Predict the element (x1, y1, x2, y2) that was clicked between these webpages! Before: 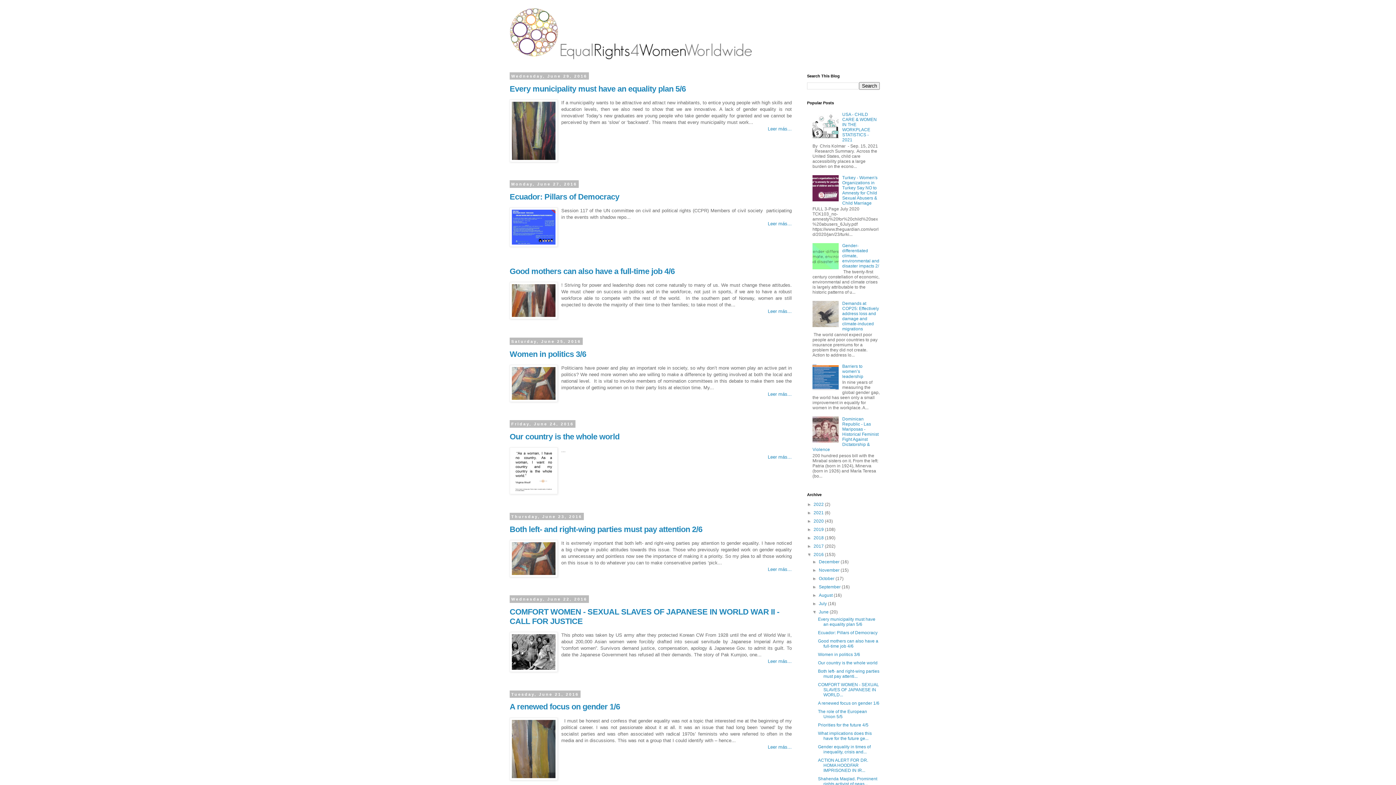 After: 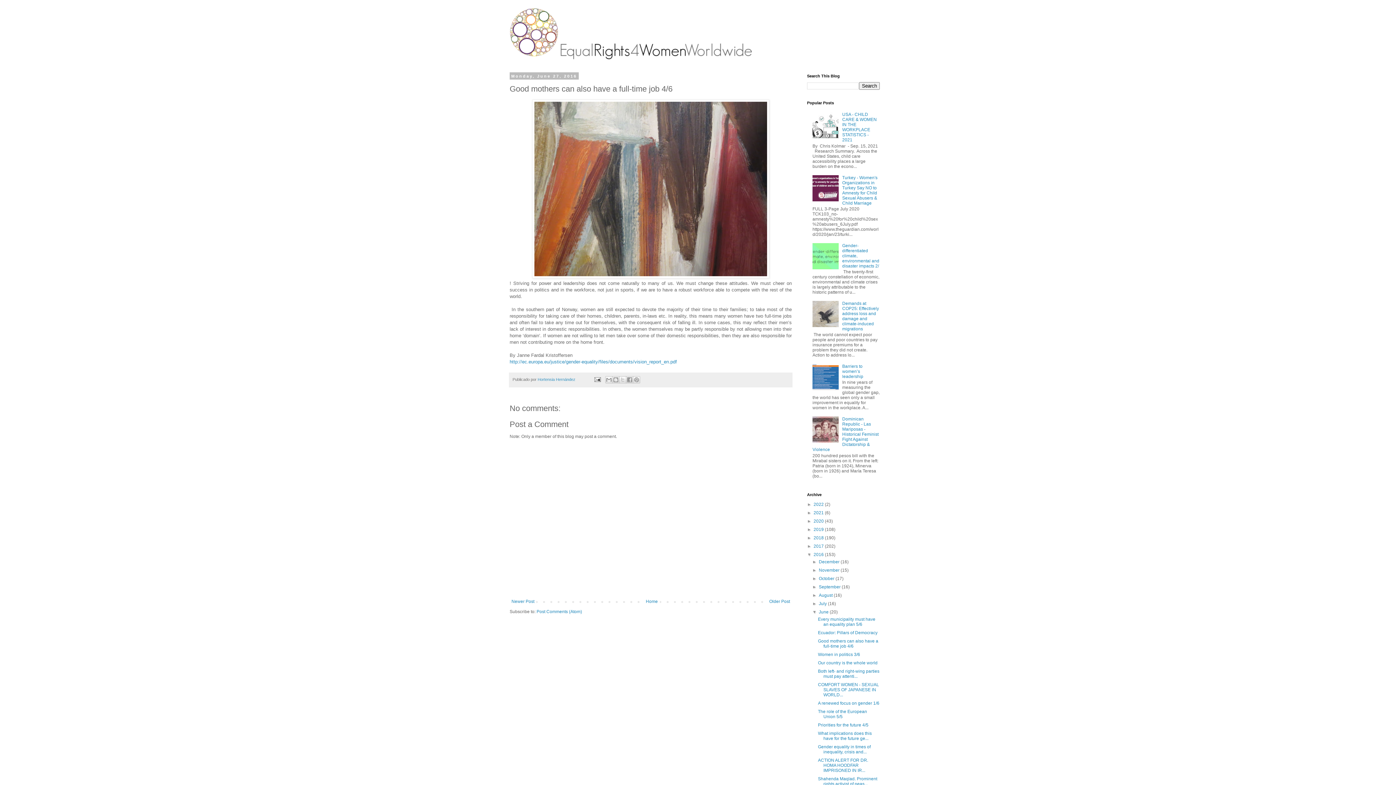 Action: label: Good mothers can also have a full-time job 4/6 bbox: (509, 266, 674, 275)